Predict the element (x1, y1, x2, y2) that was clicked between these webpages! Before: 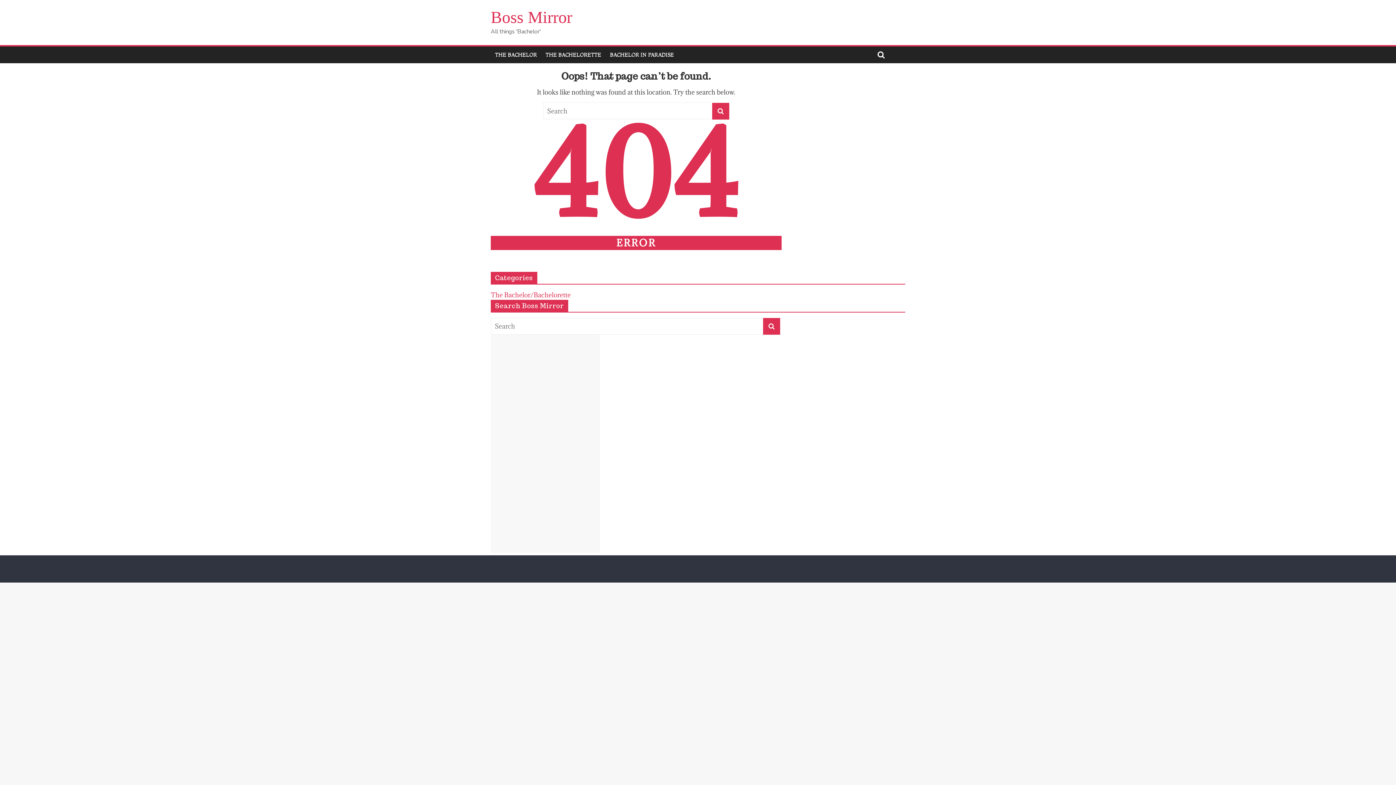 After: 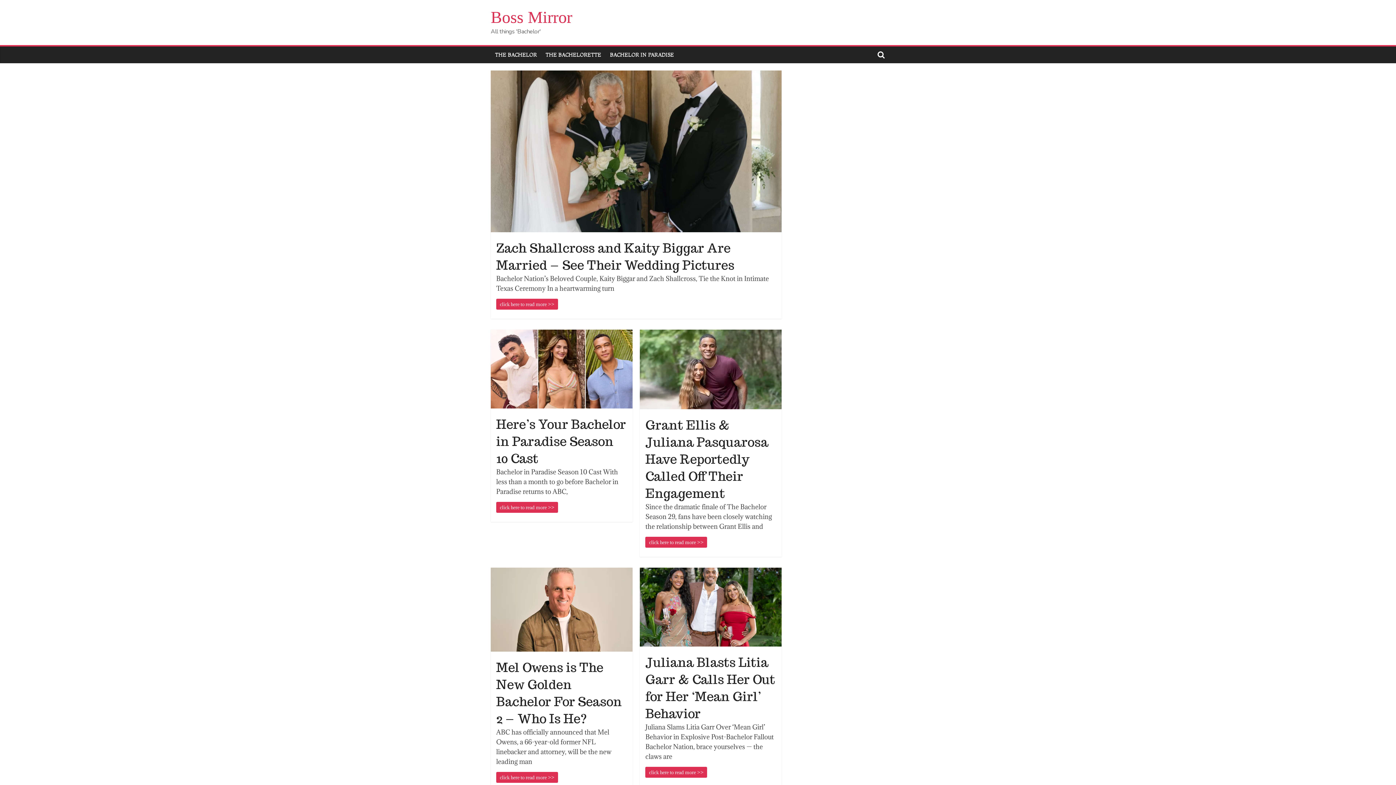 Action: bbox: (712, 102, 729, 119)